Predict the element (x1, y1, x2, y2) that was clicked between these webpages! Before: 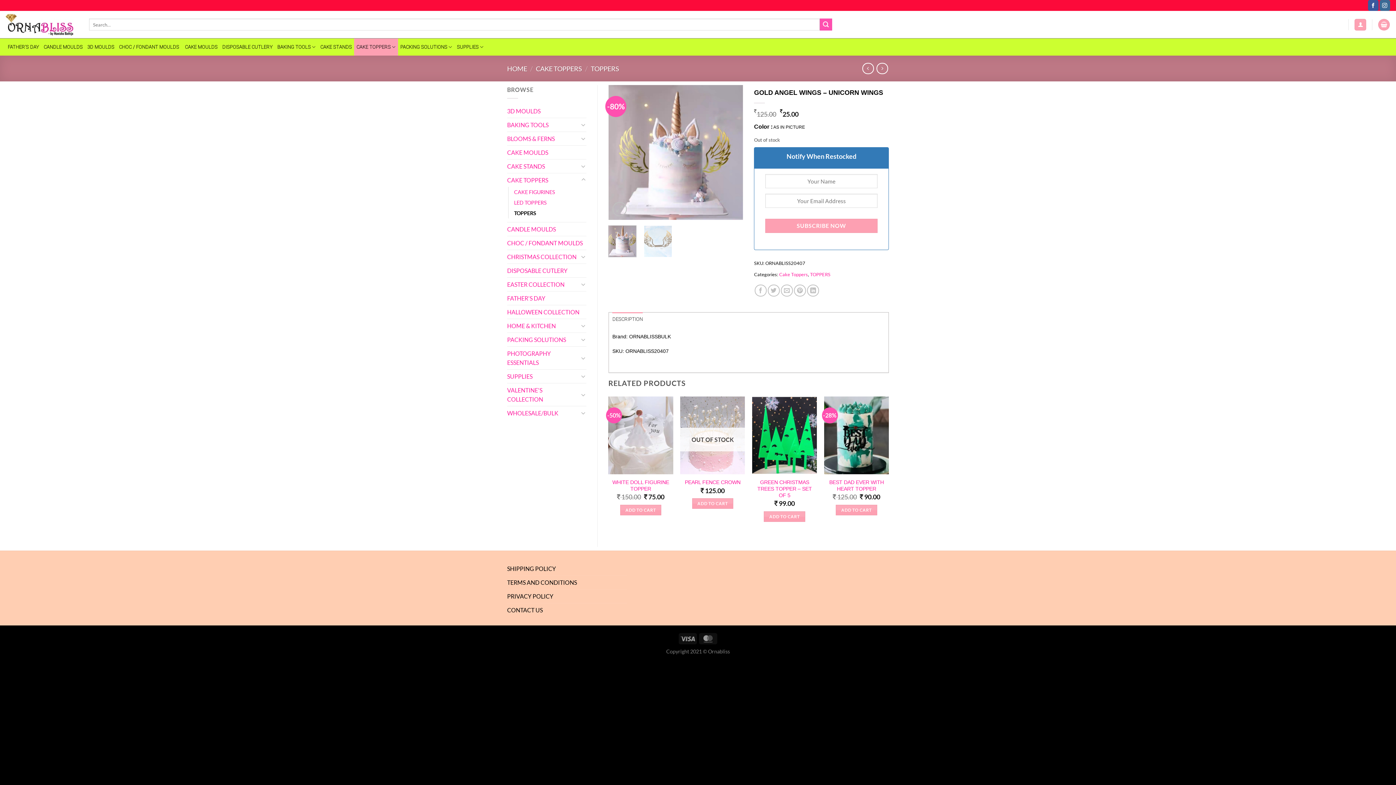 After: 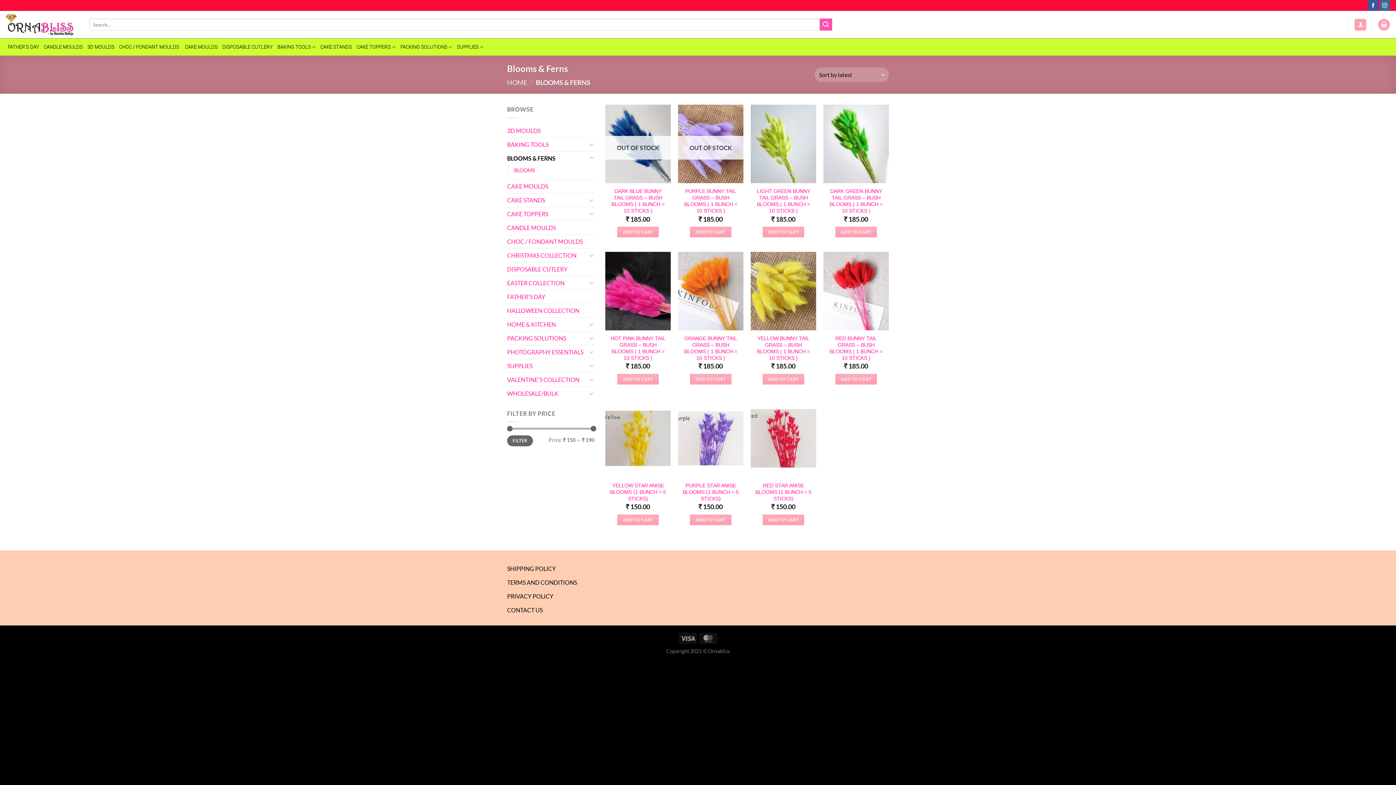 Action: bbox: (507, 131, 578, 145) label: BLOOMS & FERNS